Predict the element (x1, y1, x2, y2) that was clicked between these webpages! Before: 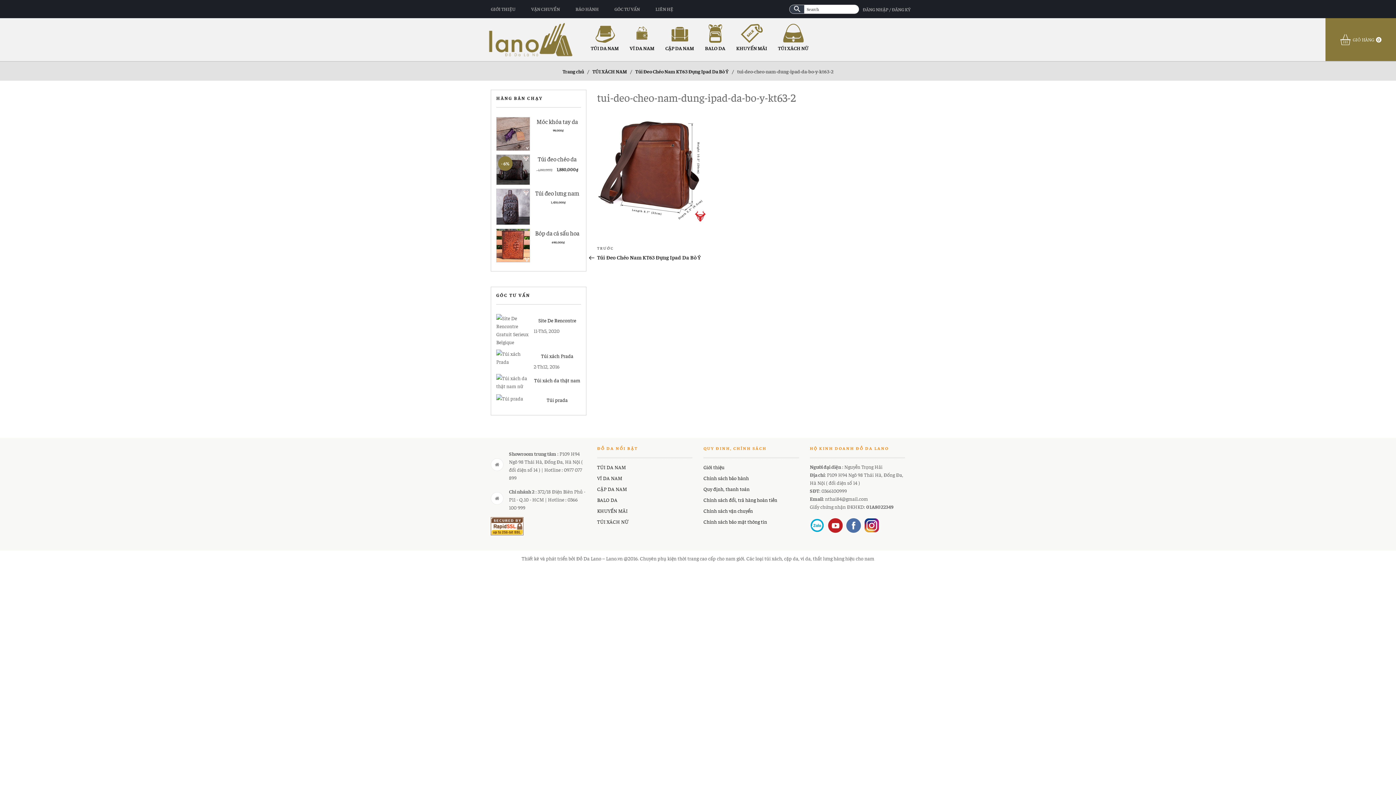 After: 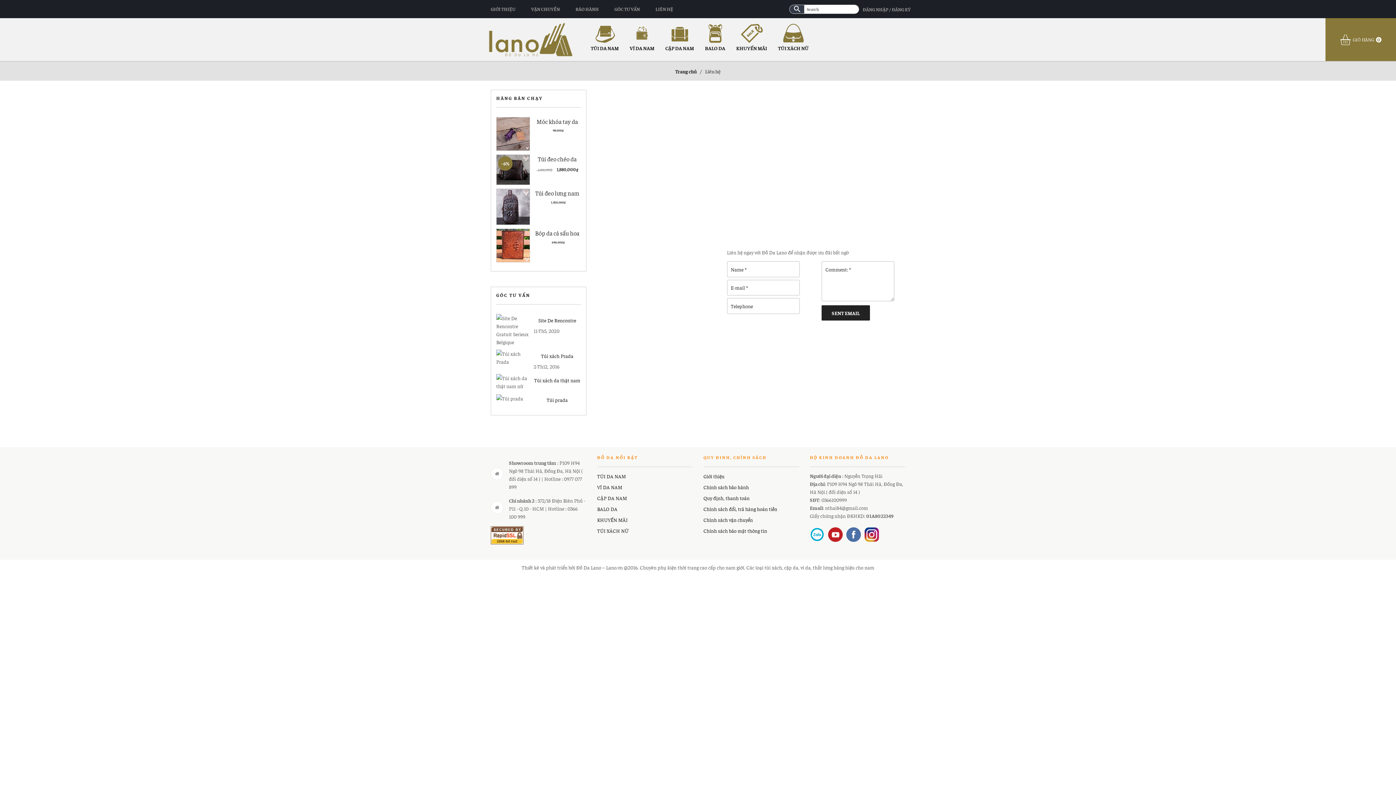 Action: bbox: (650, 1, 678, 16) label: LIÊN HỆ